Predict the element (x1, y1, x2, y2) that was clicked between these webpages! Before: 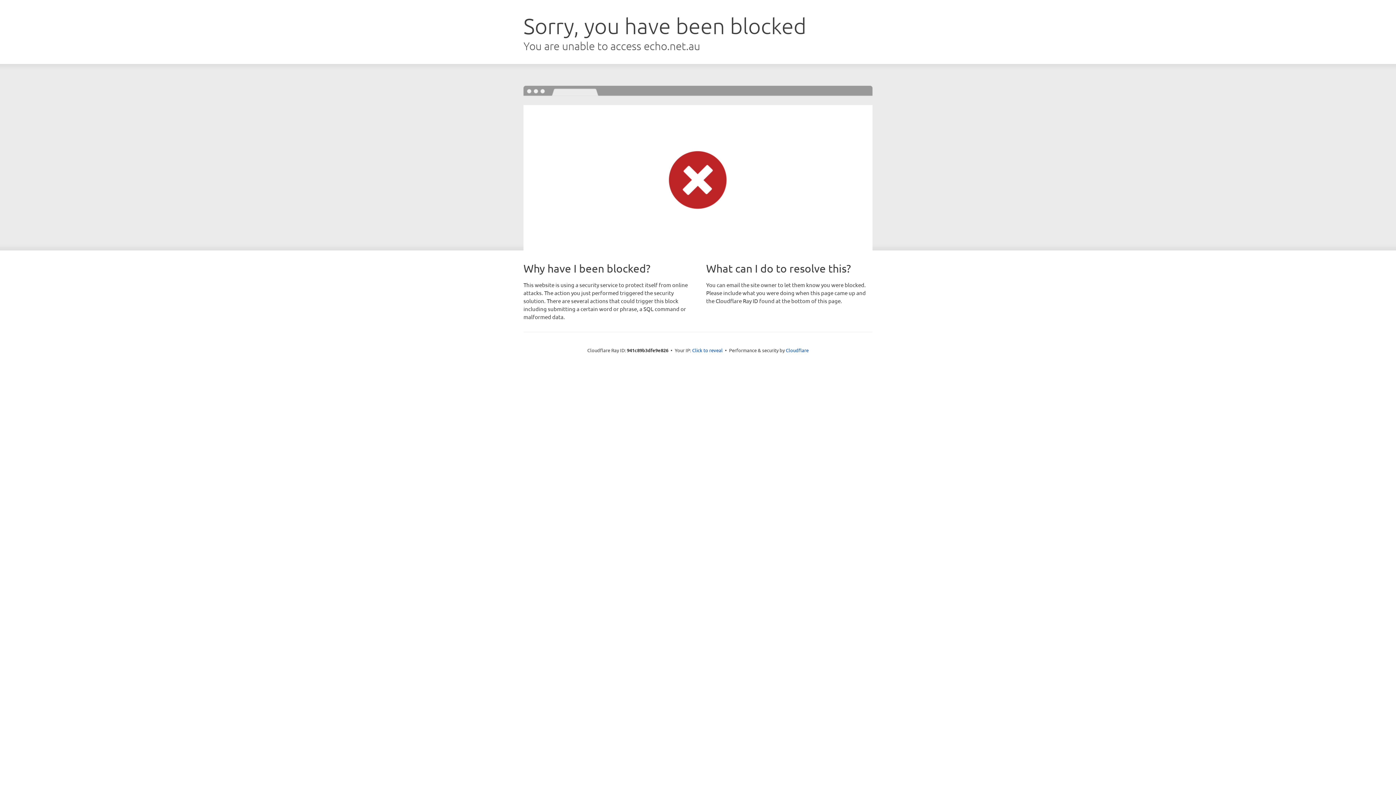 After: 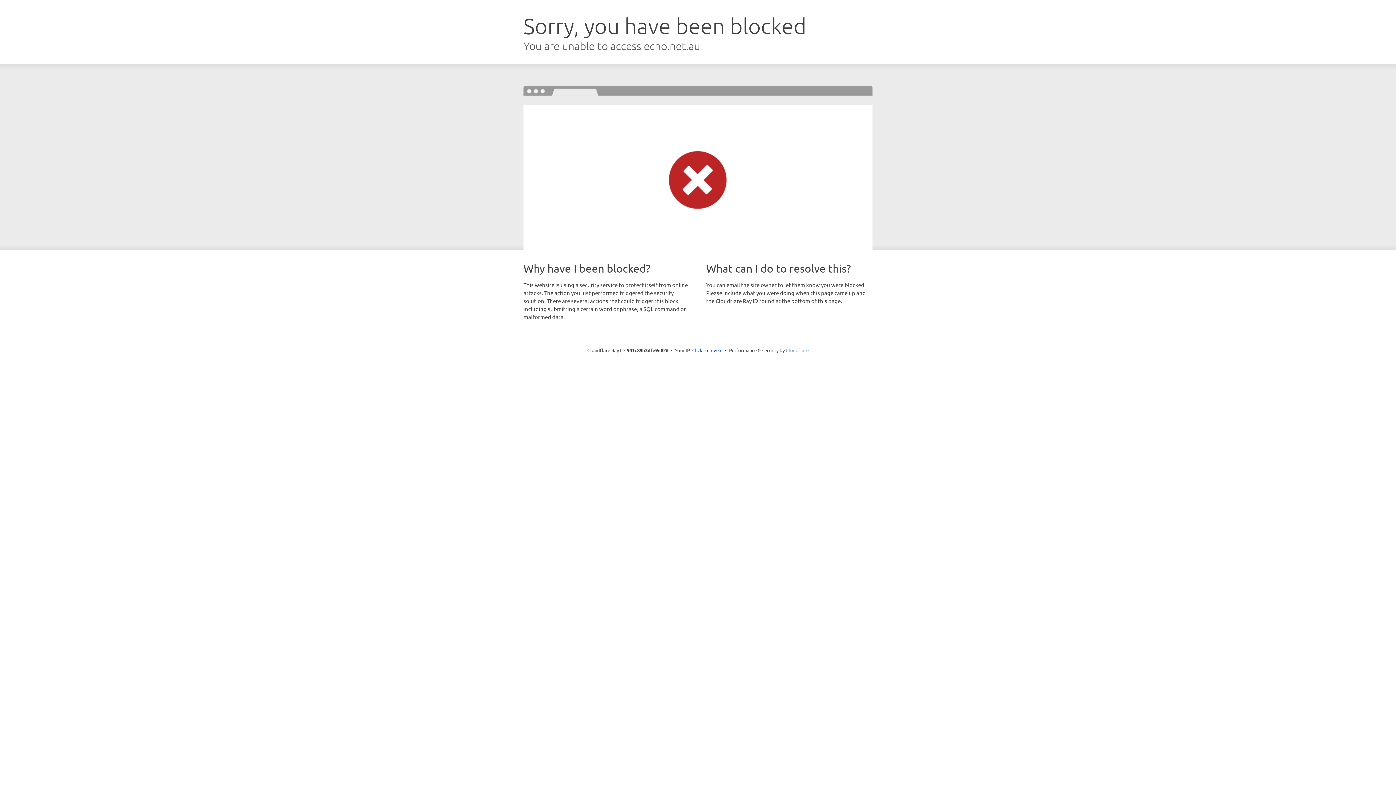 Action: label: Cloudflare bbox: (786, 347, 808, 353)